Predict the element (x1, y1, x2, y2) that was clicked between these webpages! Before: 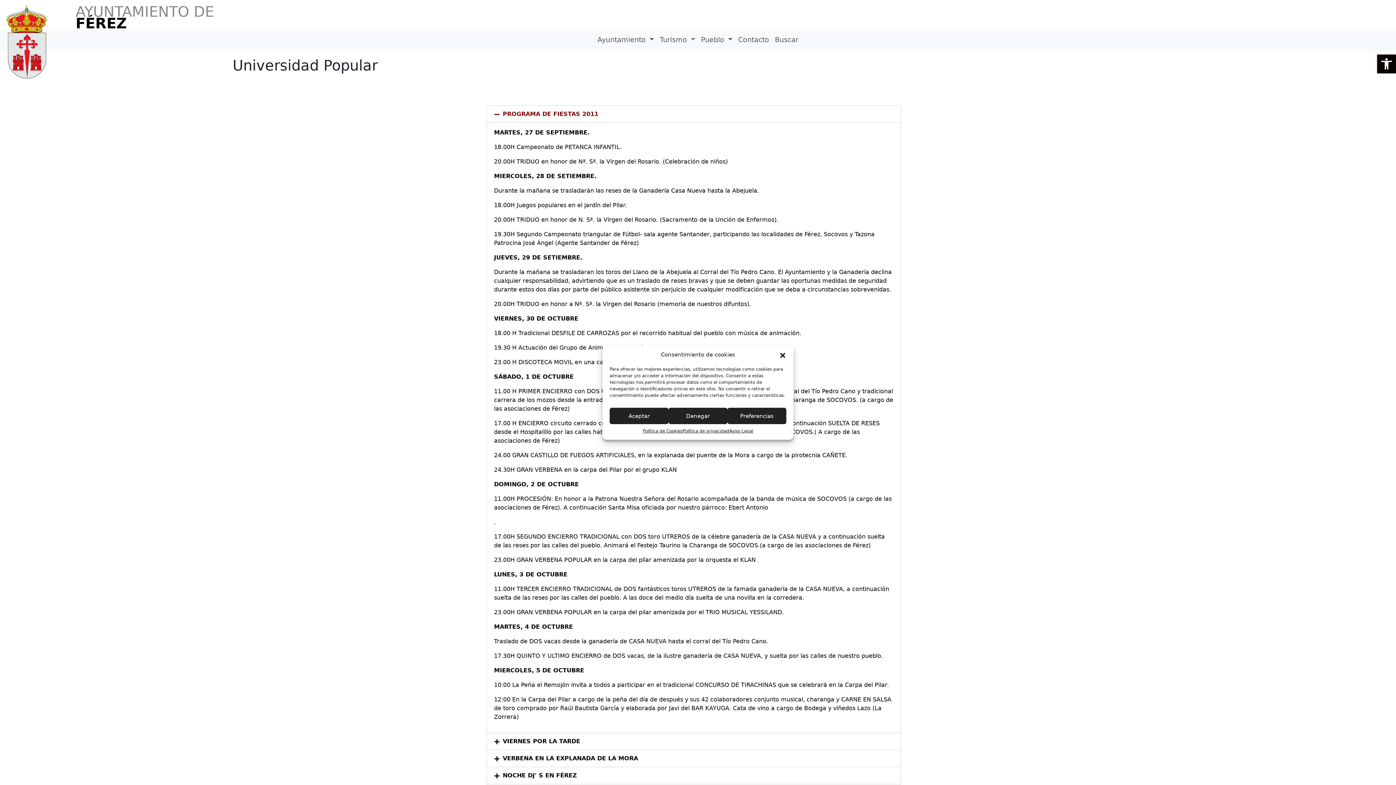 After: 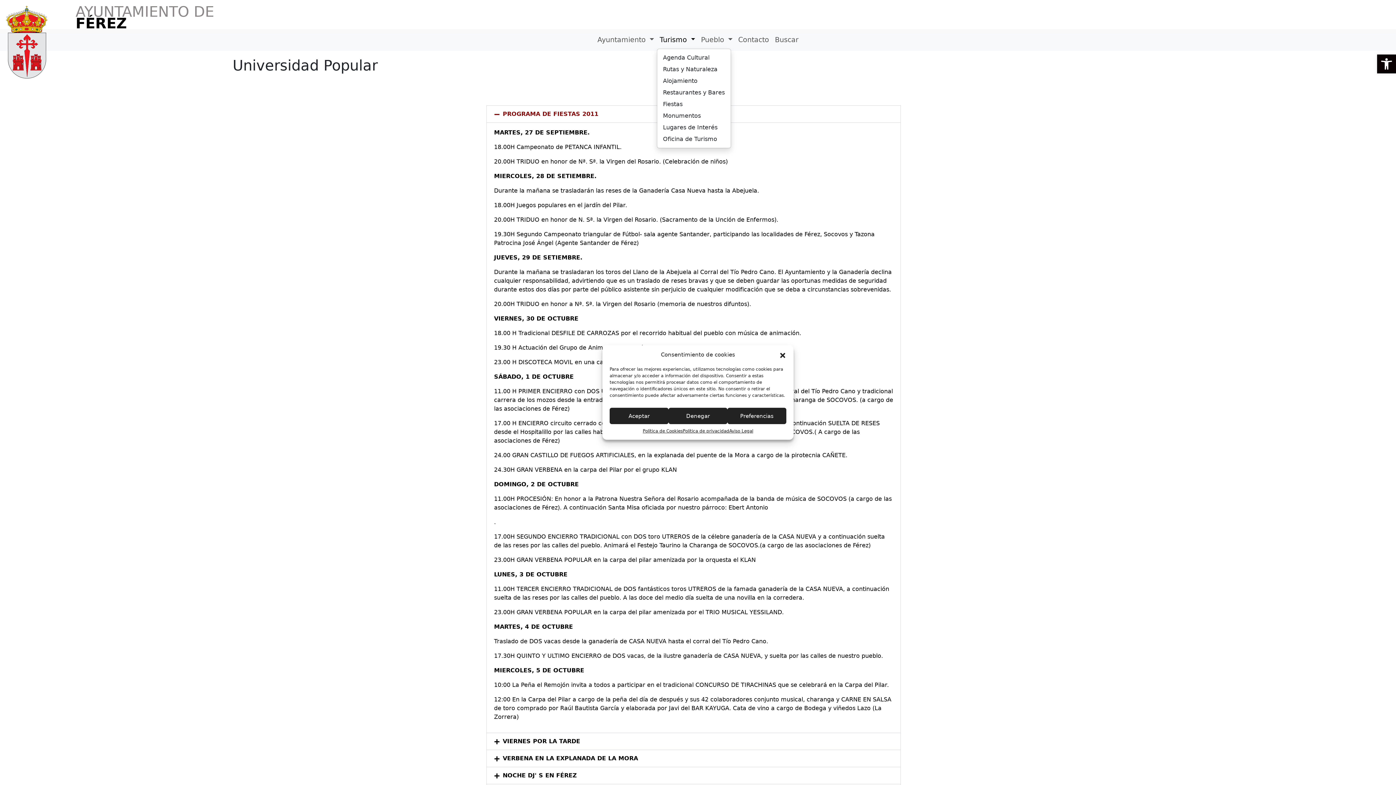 Action: label: Turismo  bbox: (657, 32, 698, 48)